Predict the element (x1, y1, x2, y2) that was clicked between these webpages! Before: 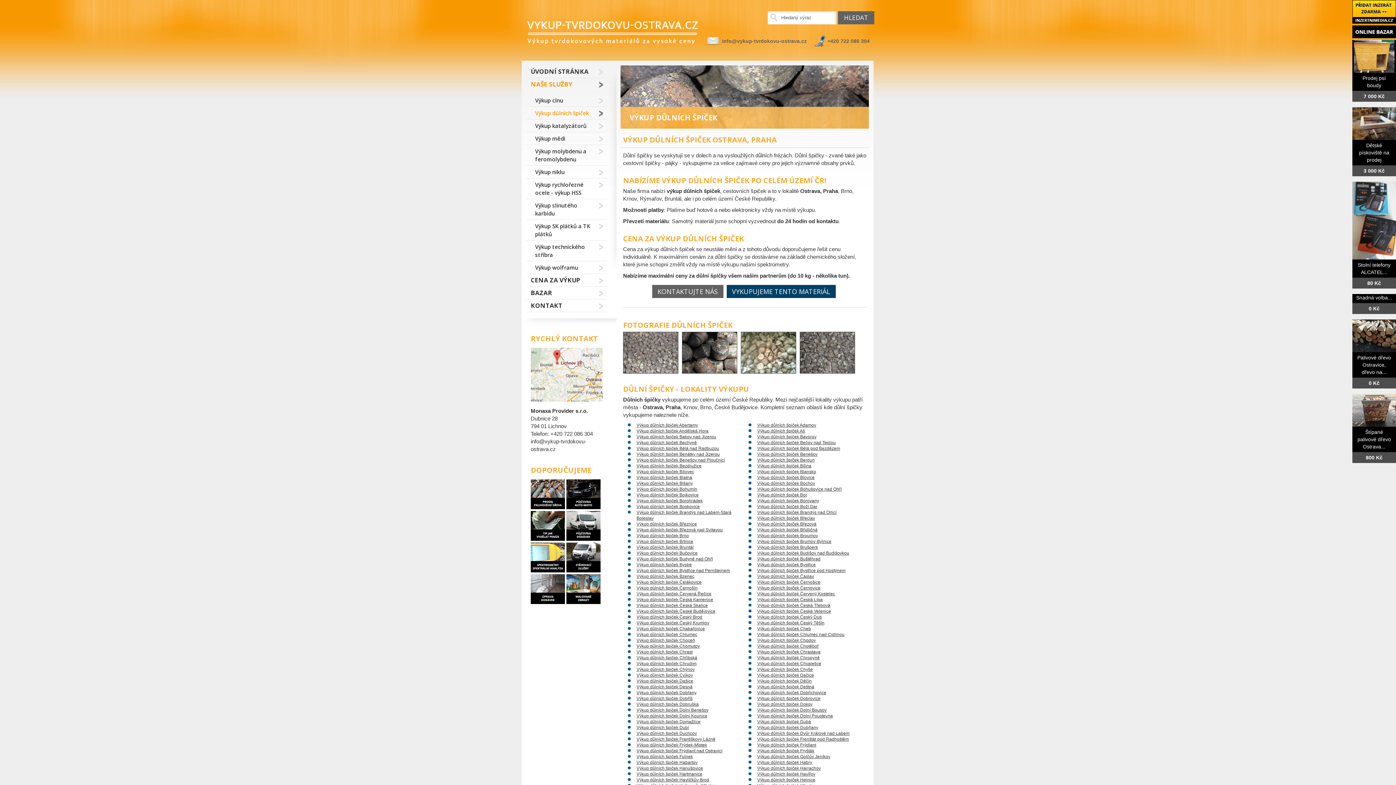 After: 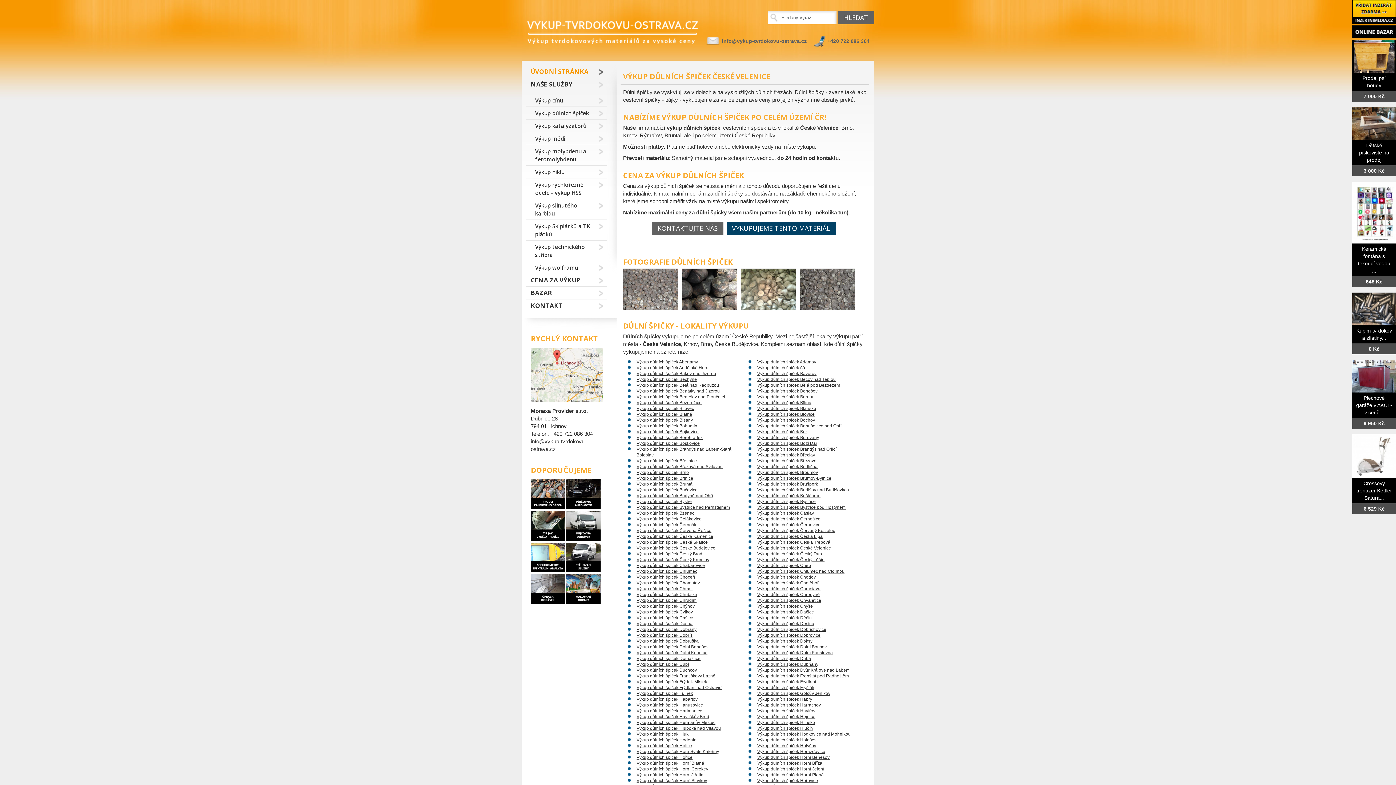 Action: label: Výkup důlních špiček České Velenice bbox: (757, 609, 831, 614)